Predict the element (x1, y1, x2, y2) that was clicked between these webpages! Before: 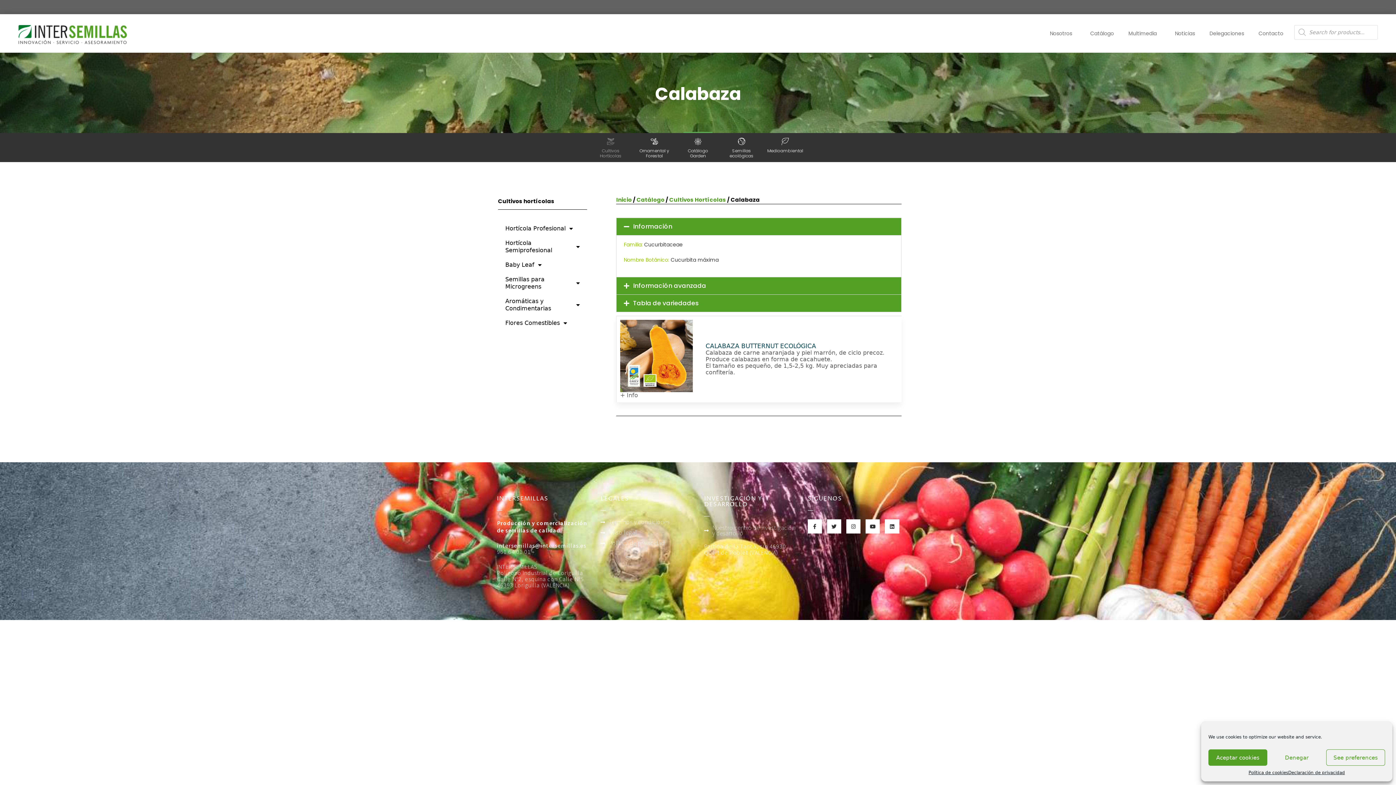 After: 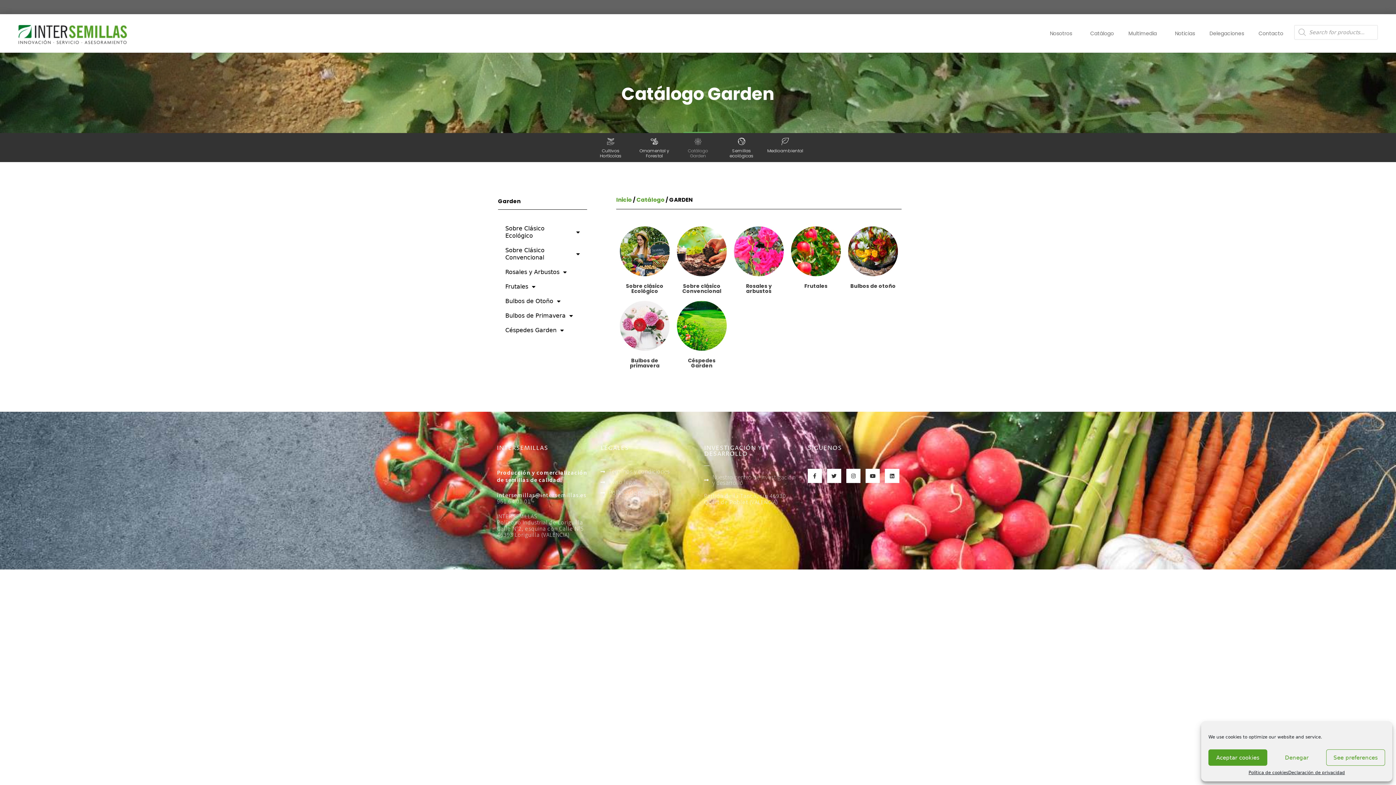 Action: label: Catálogo Garden bbox: (688, 147, 708, 158)